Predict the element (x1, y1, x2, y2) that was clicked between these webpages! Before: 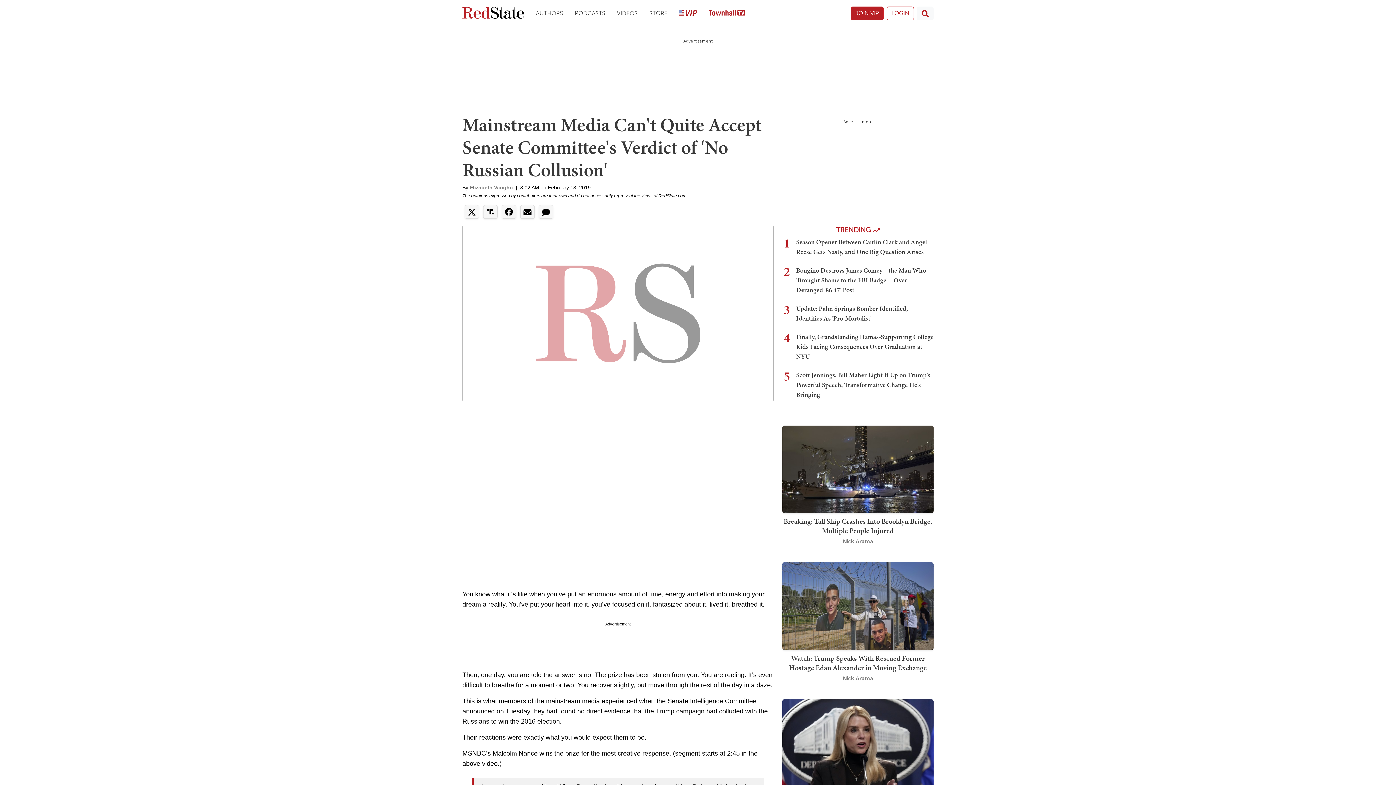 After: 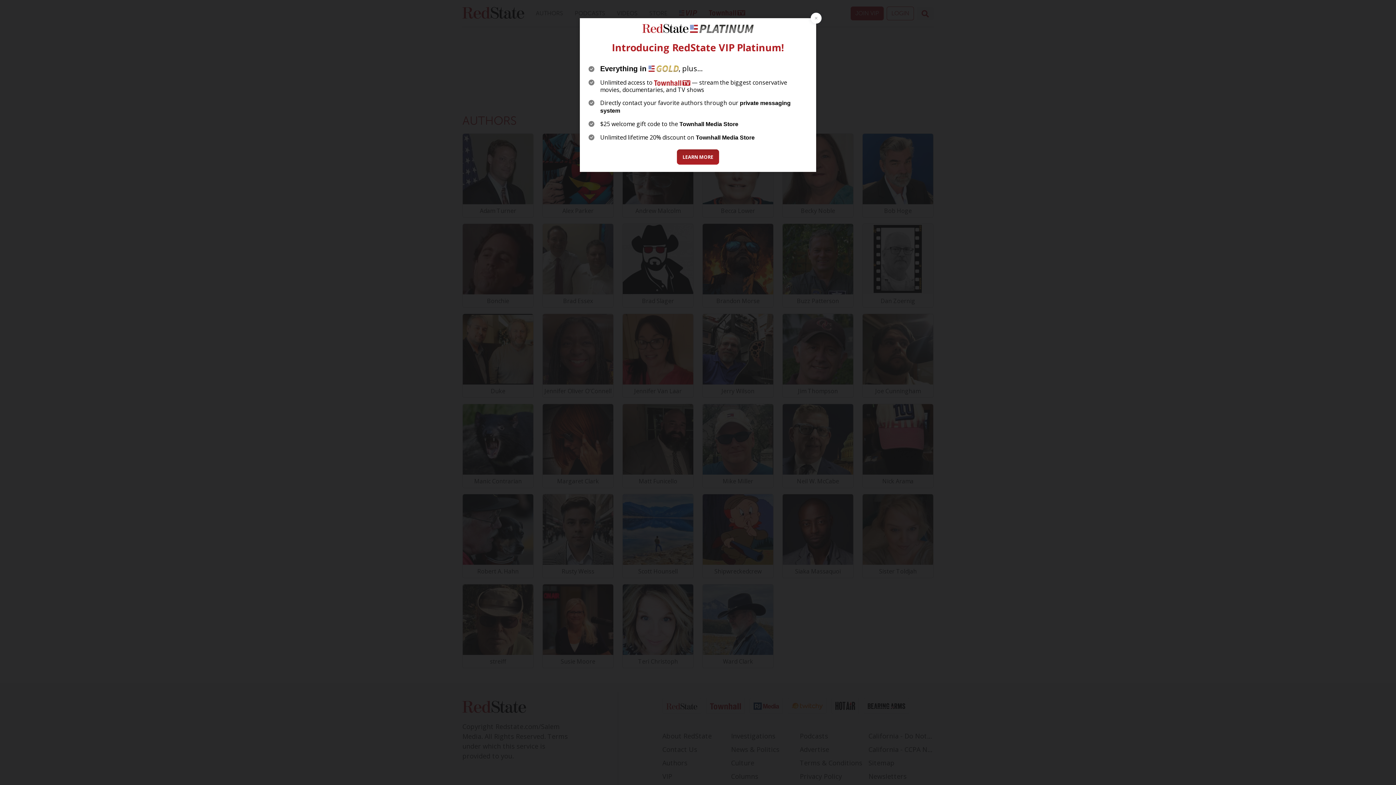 Action: label: Authors bbox: (530, 3, 569, 23)